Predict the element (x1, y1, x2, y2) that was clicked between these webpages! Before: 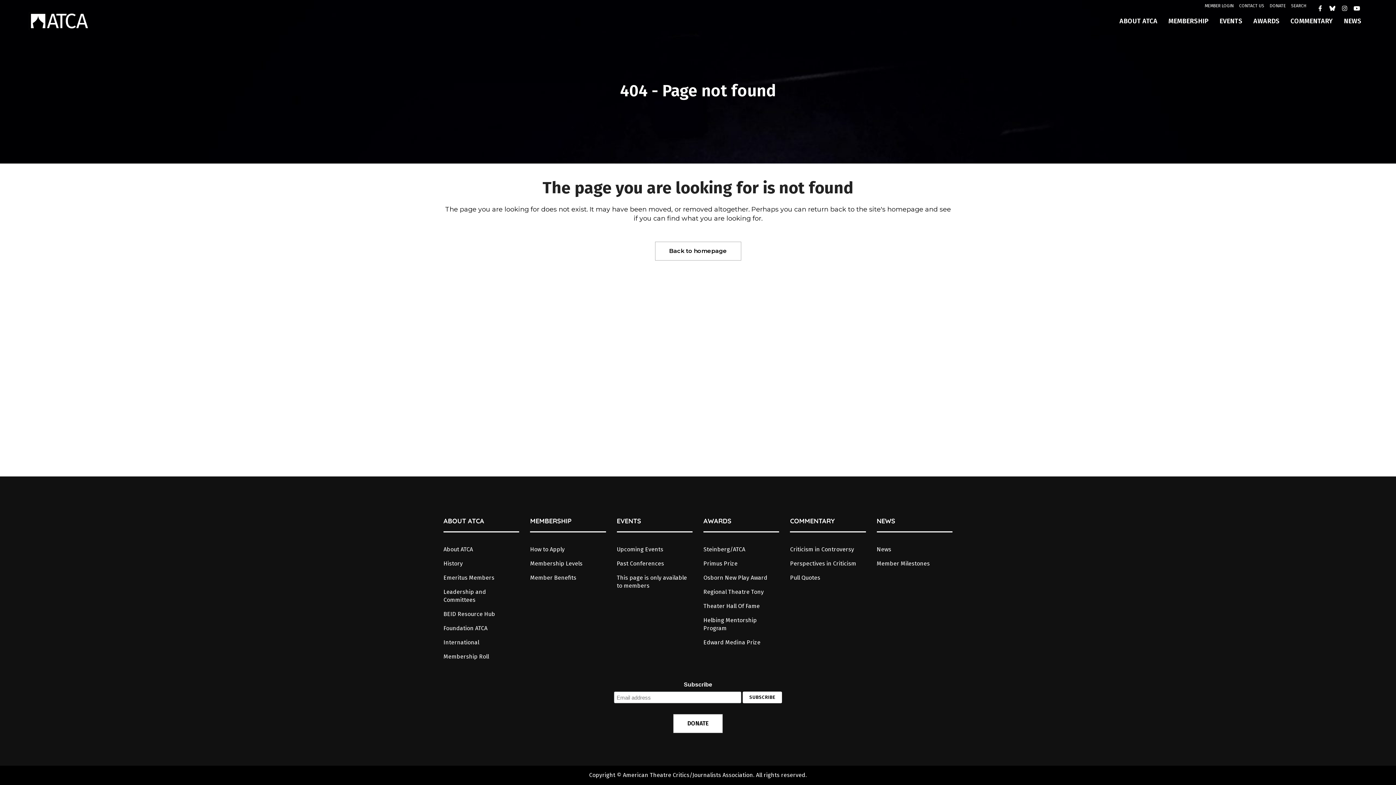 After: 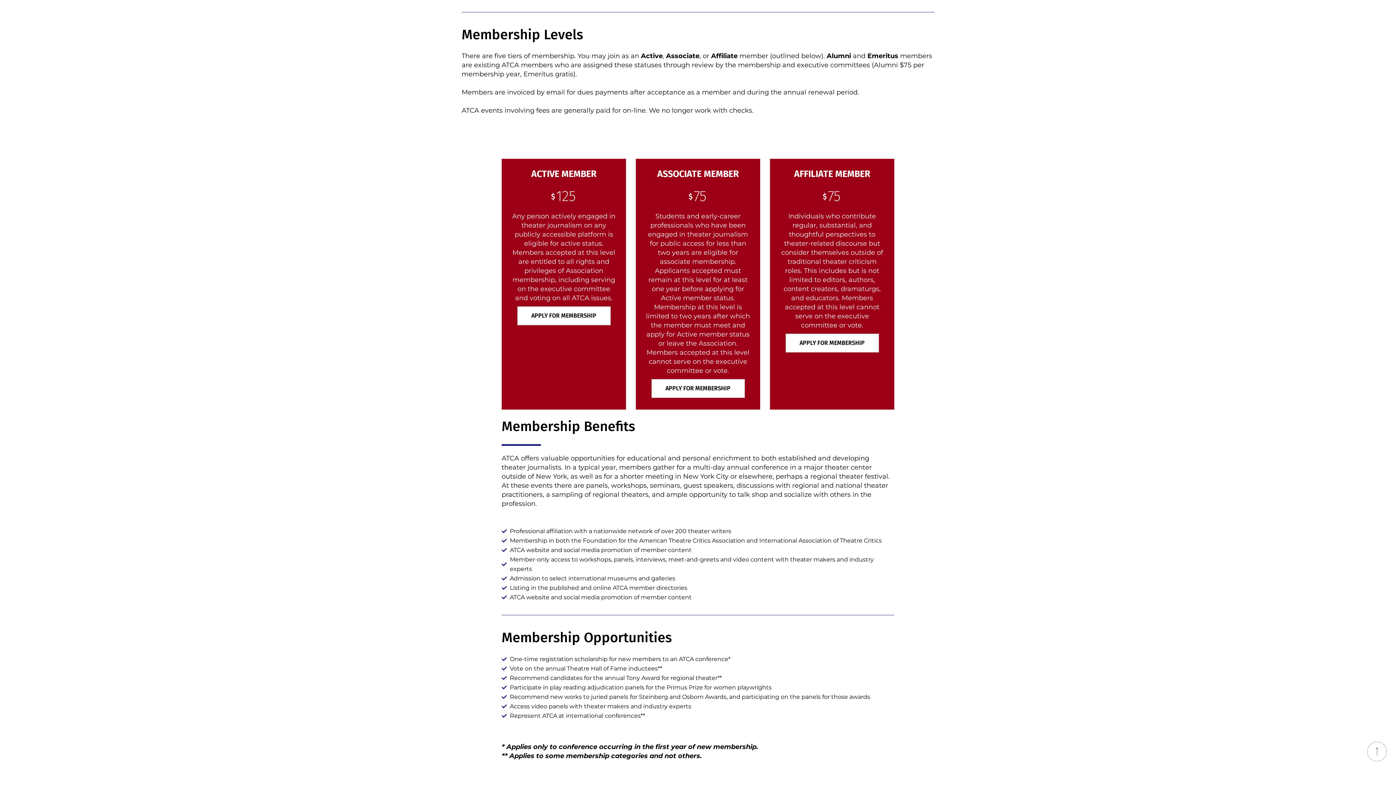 Action: bbox: (530, 574, 606, 582) label: Member Benefits